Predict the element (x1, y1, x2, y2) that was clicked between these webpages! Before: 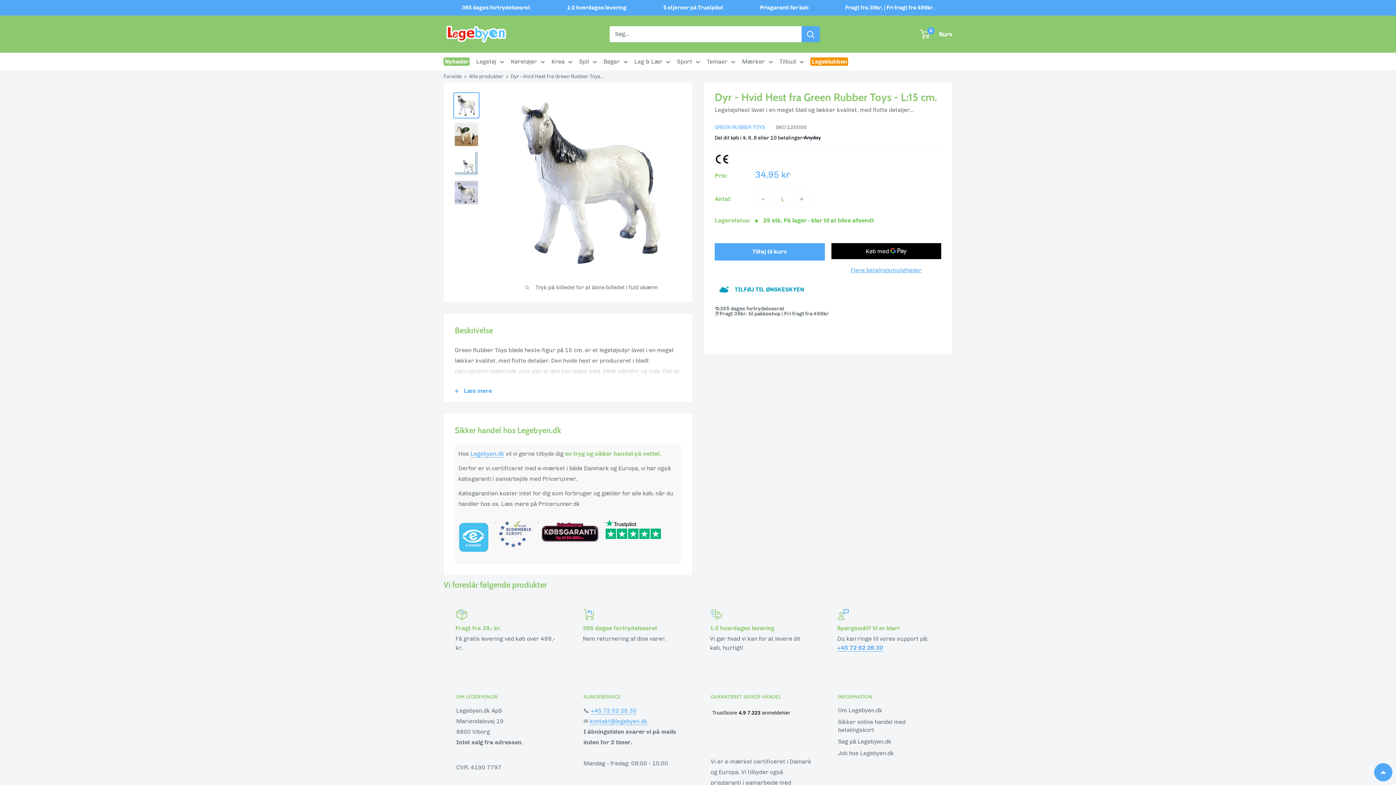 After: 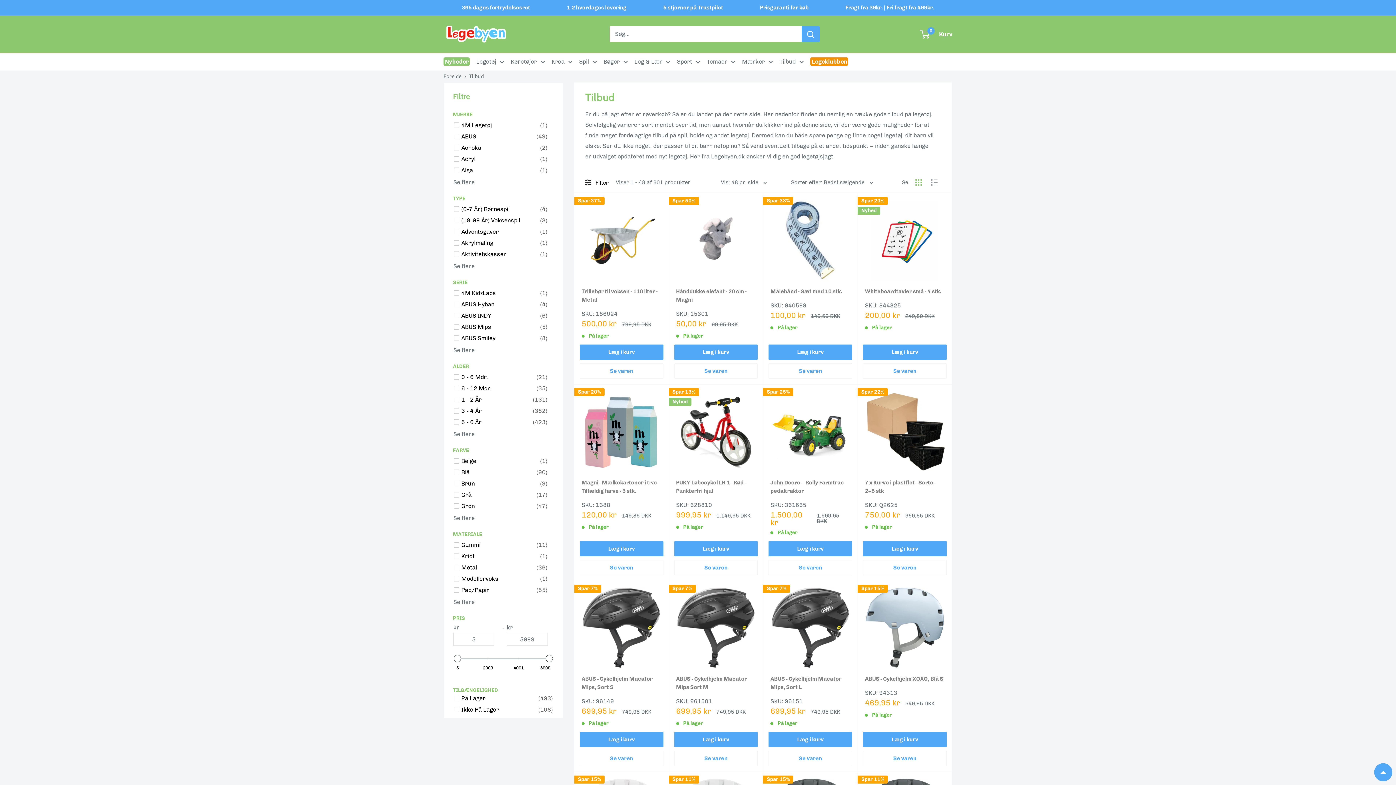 Action: label: Tilbud bbox: (779, 56, 804, 66)